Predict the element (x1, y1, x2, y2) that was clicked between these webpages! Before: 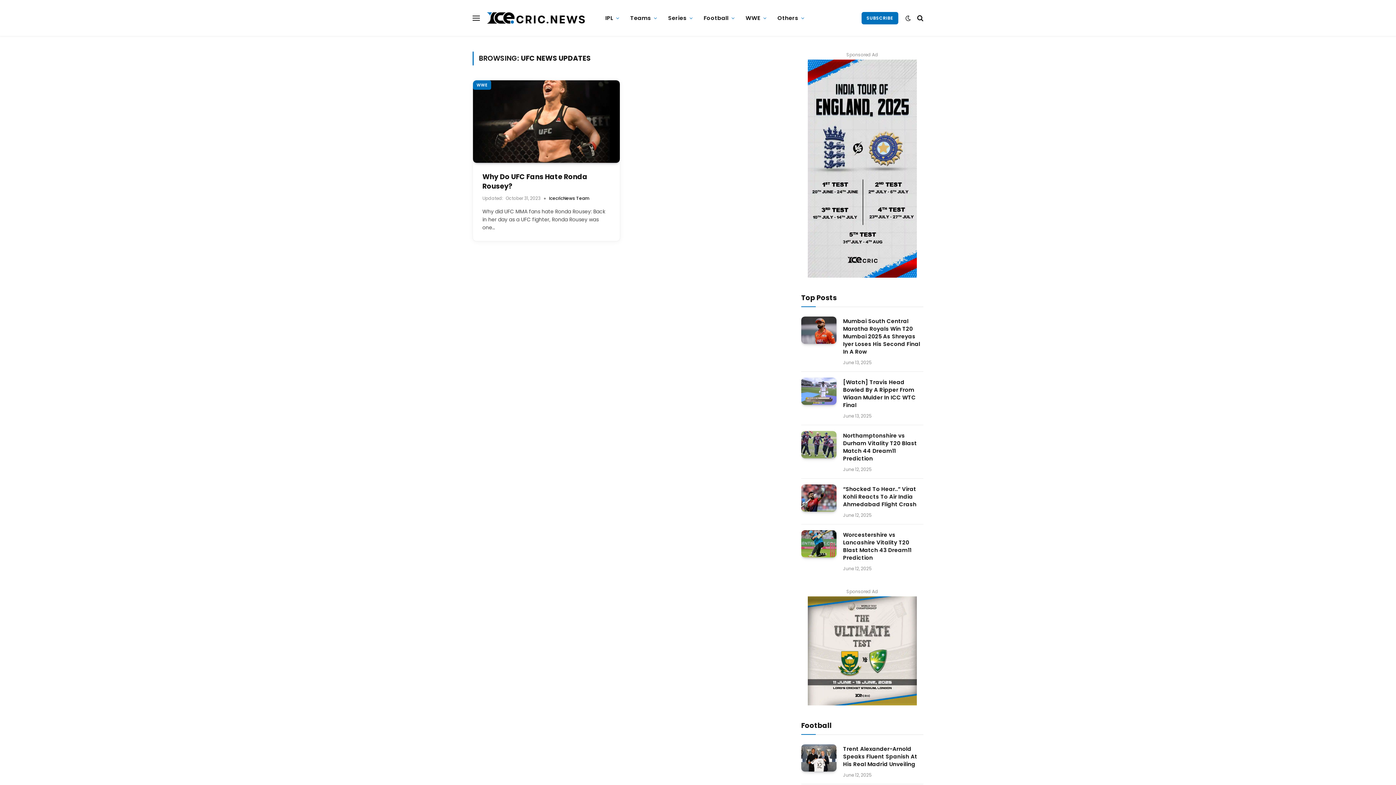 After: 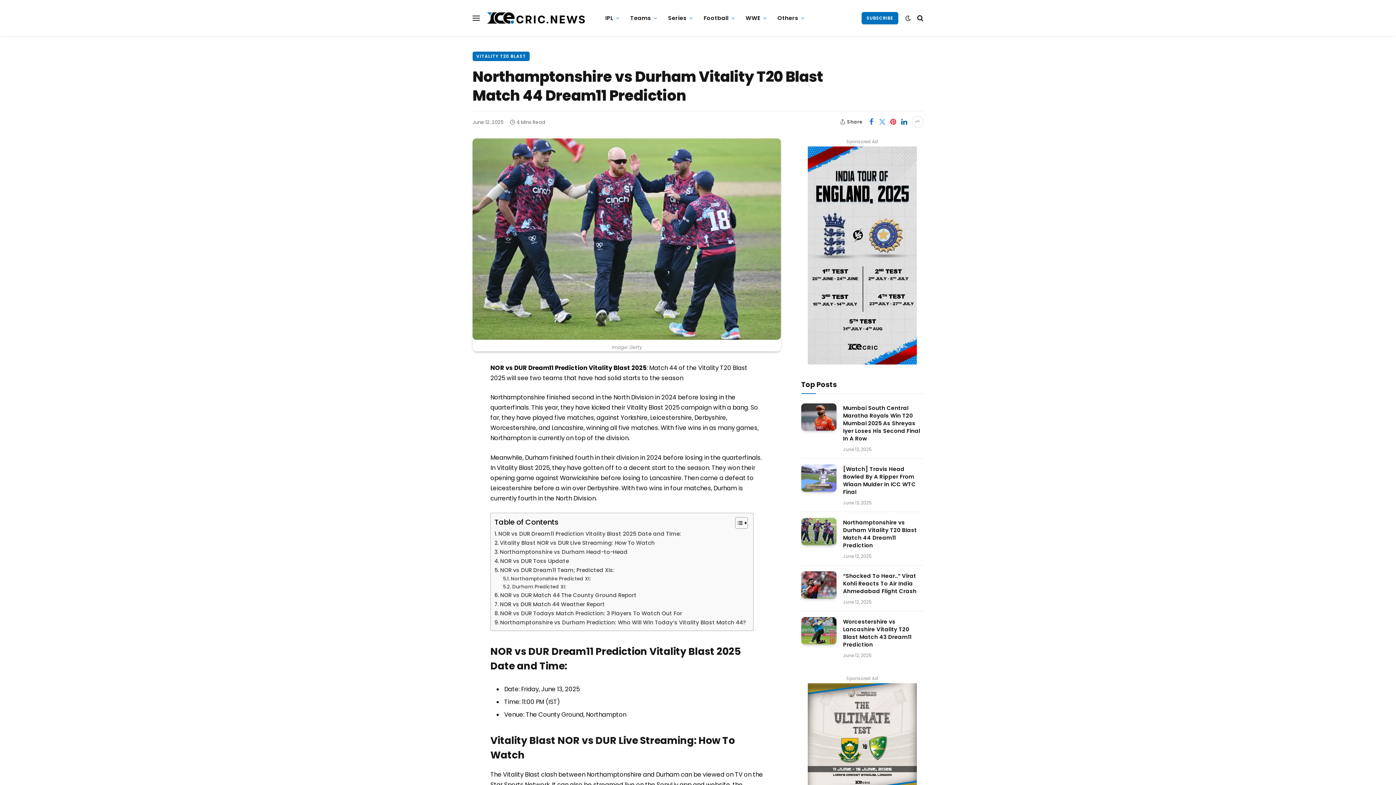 Action: bbox: (801, 431, 836, 458)